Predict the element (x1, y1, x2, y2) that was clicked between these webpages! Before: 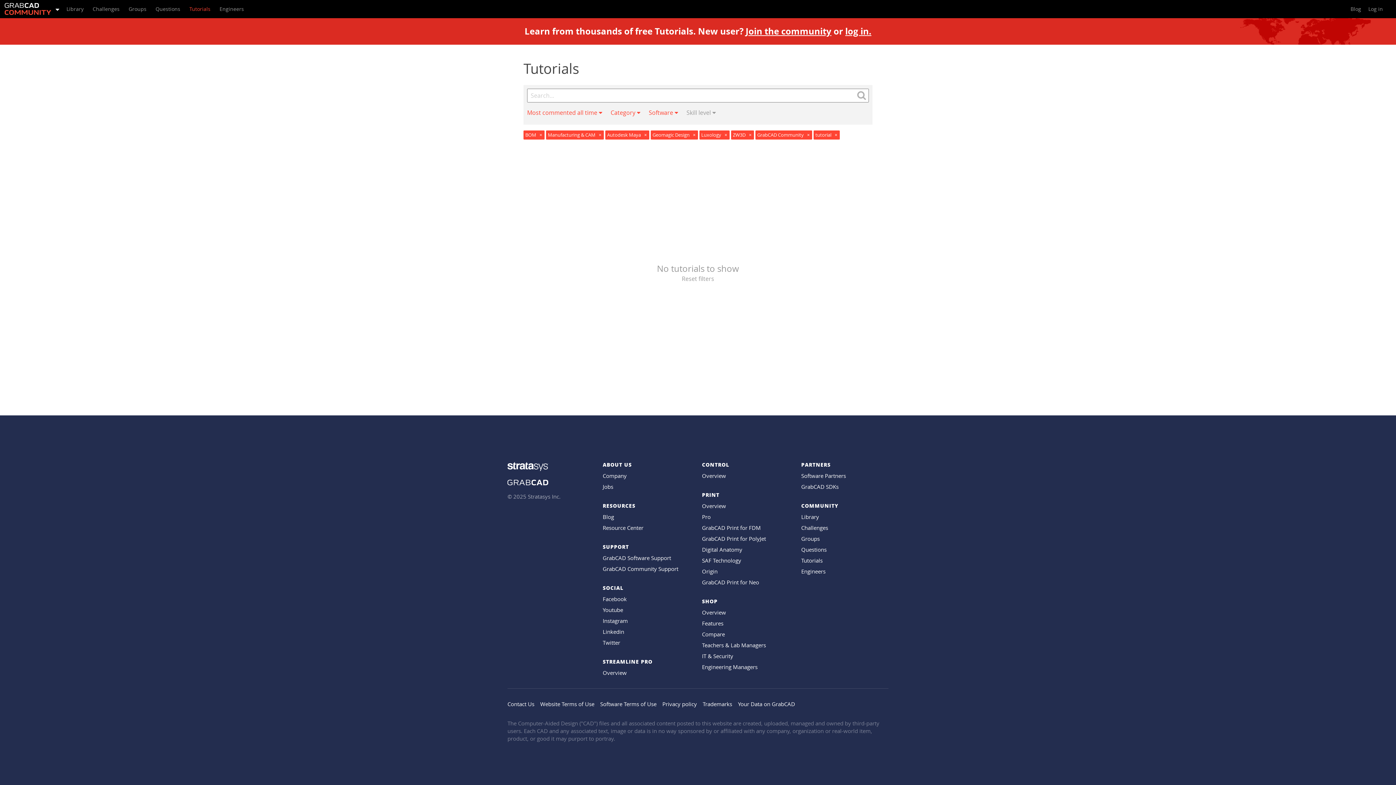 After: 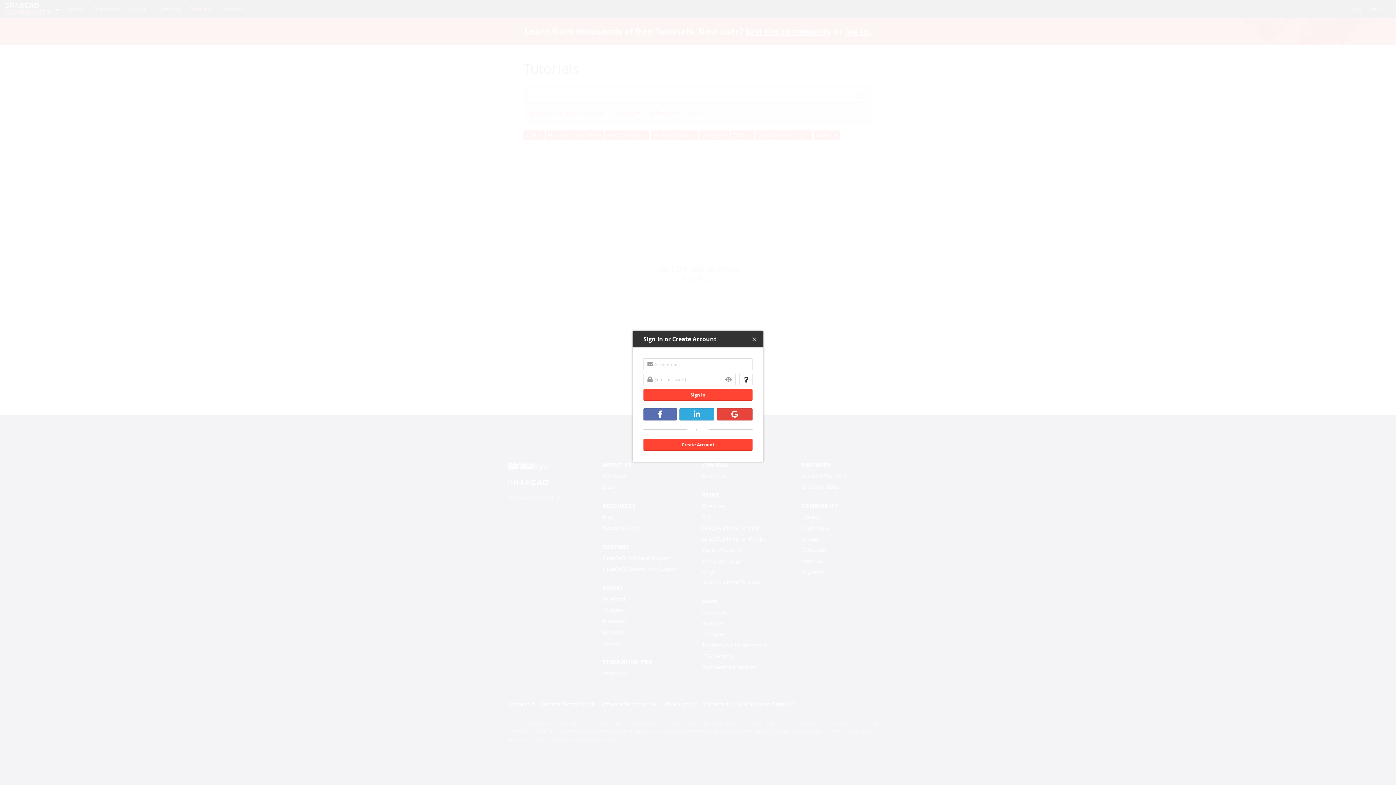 Action: bbox: (845, 25, 871, 37) label: log in.